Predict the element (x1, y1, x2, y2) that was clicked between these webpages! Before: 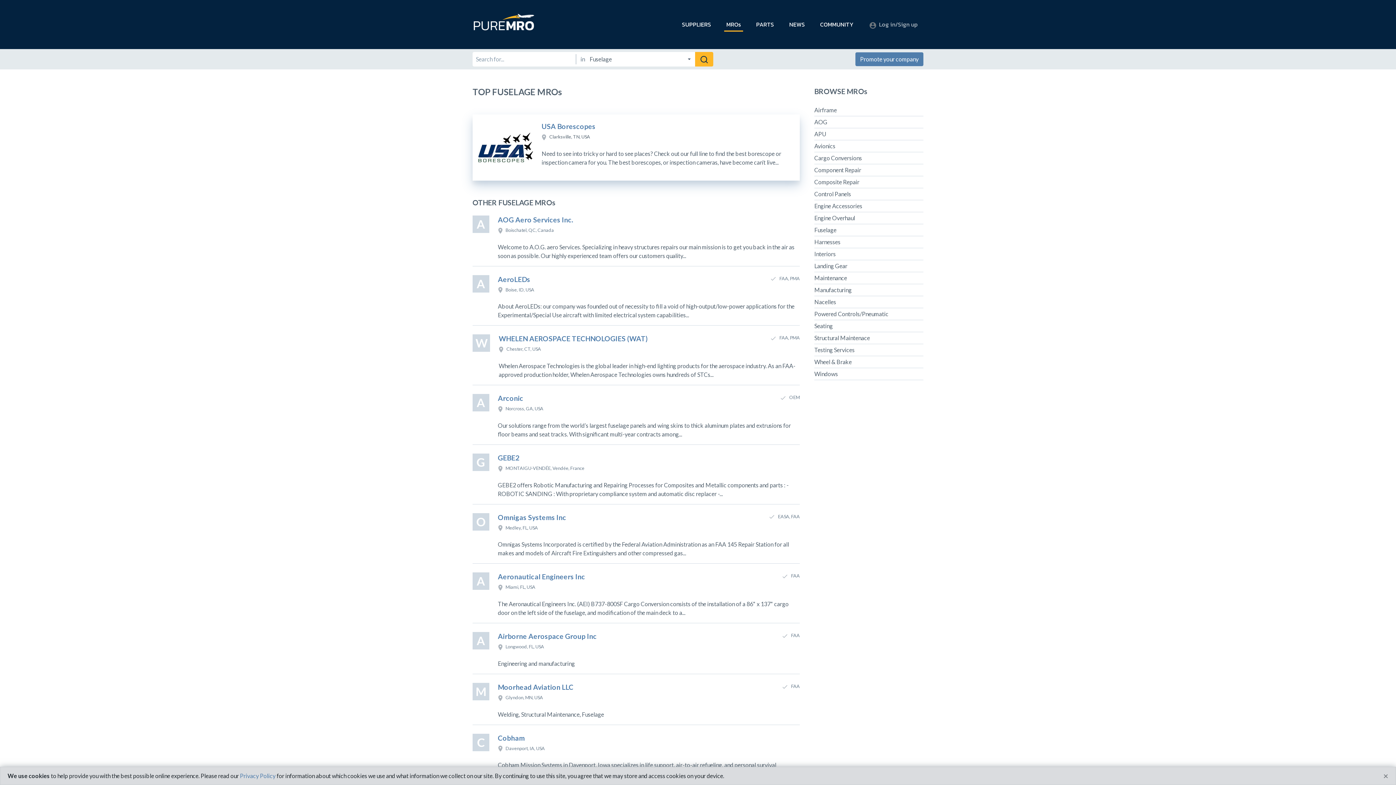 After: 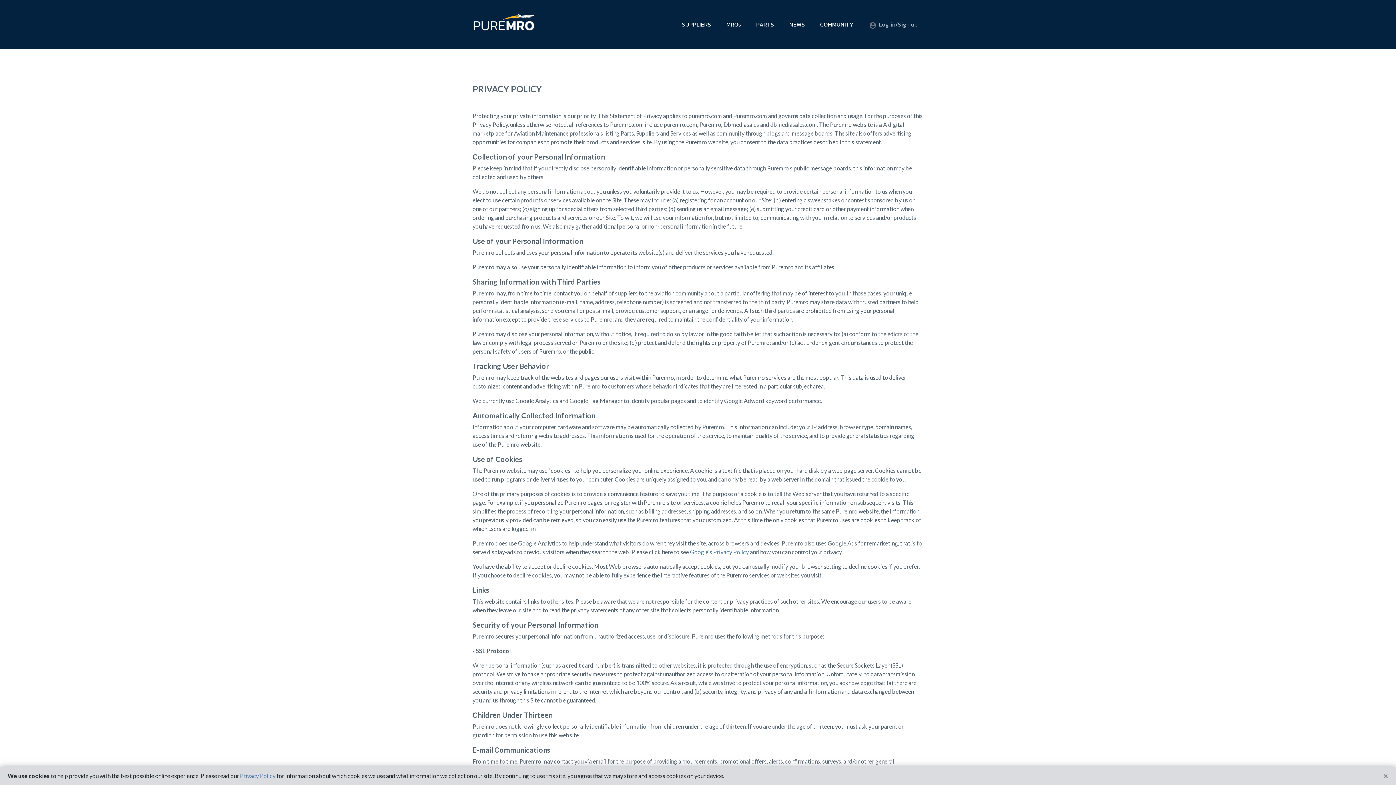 Action: label: Privacy Policy bbox: (240, 772, 275, 779)